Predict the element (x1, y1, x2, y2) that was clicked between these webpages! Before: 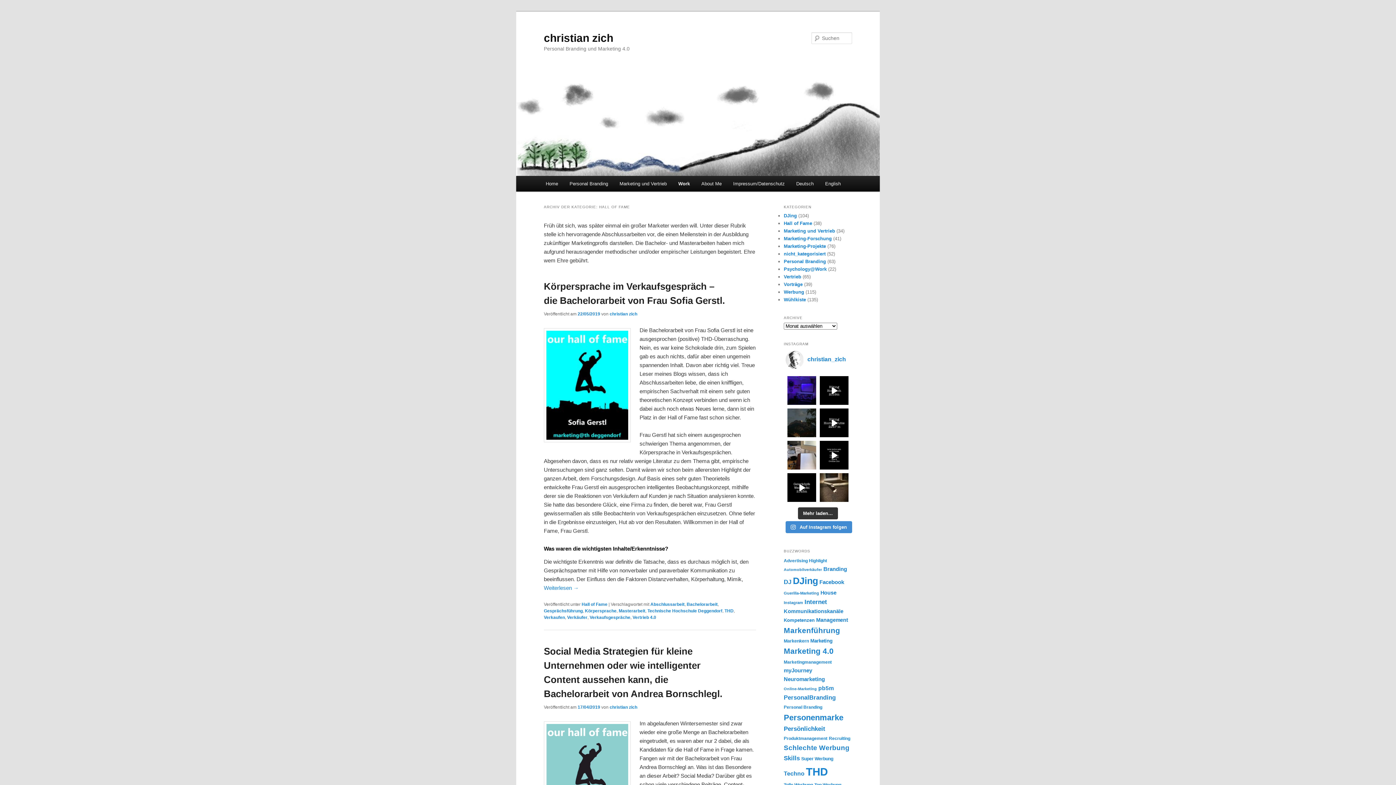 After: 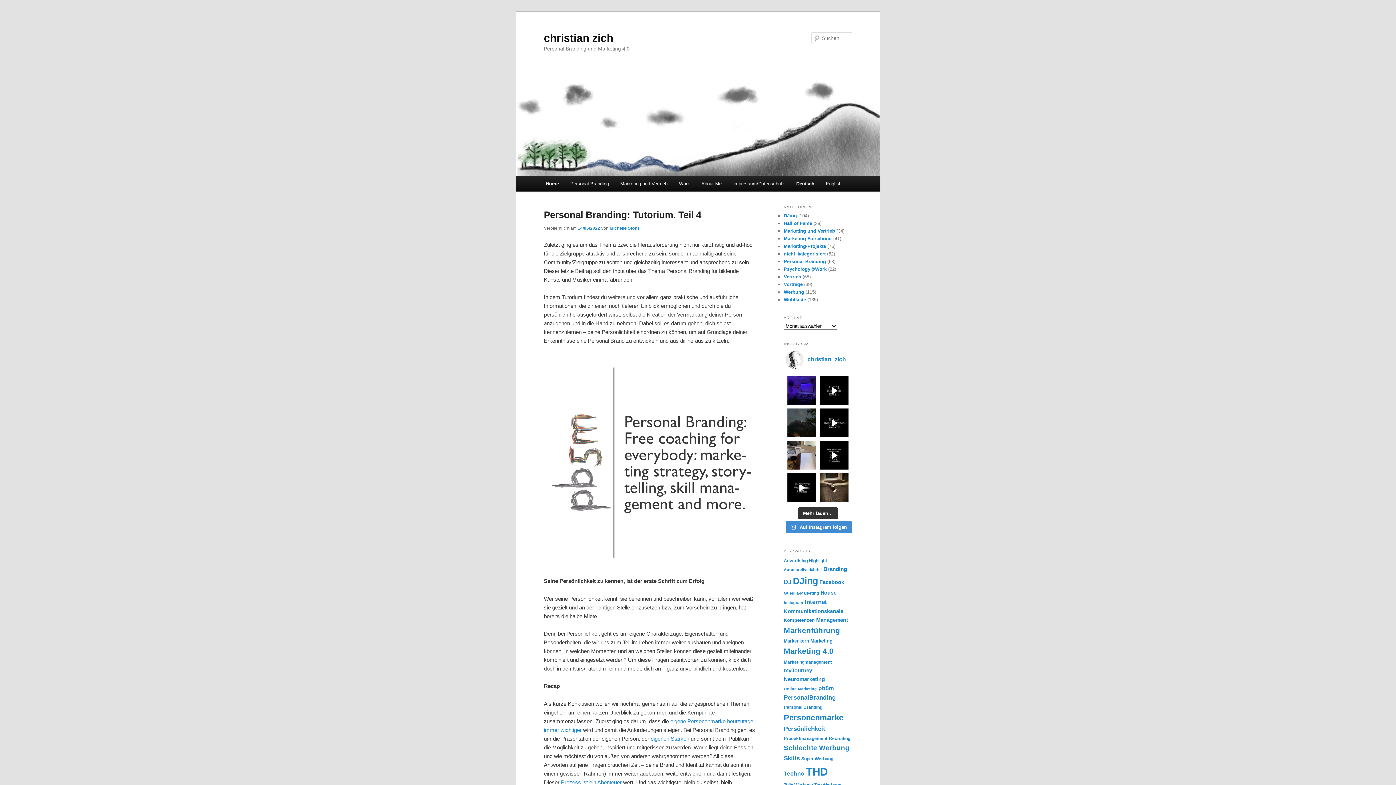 Action: bbox: (540, 176, 563, 191) label: Home